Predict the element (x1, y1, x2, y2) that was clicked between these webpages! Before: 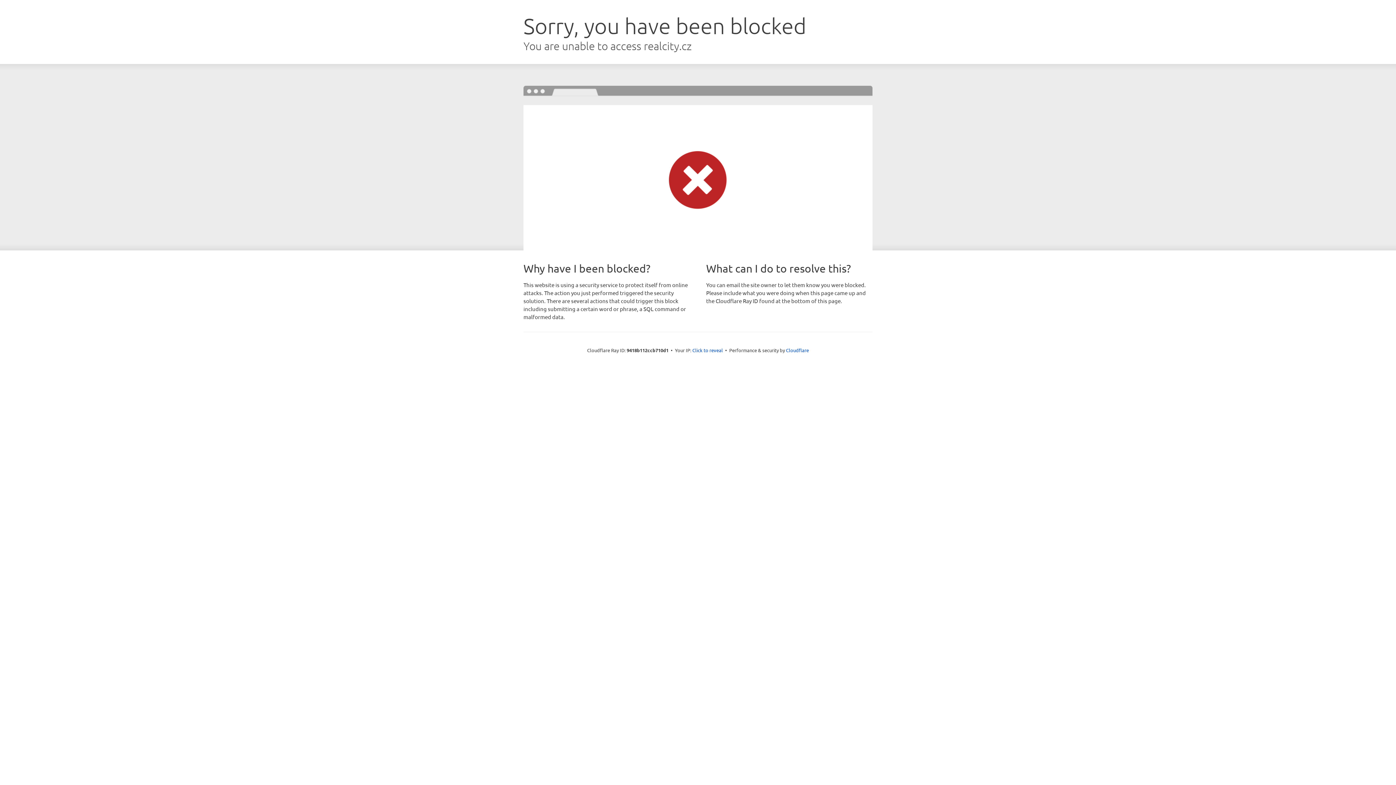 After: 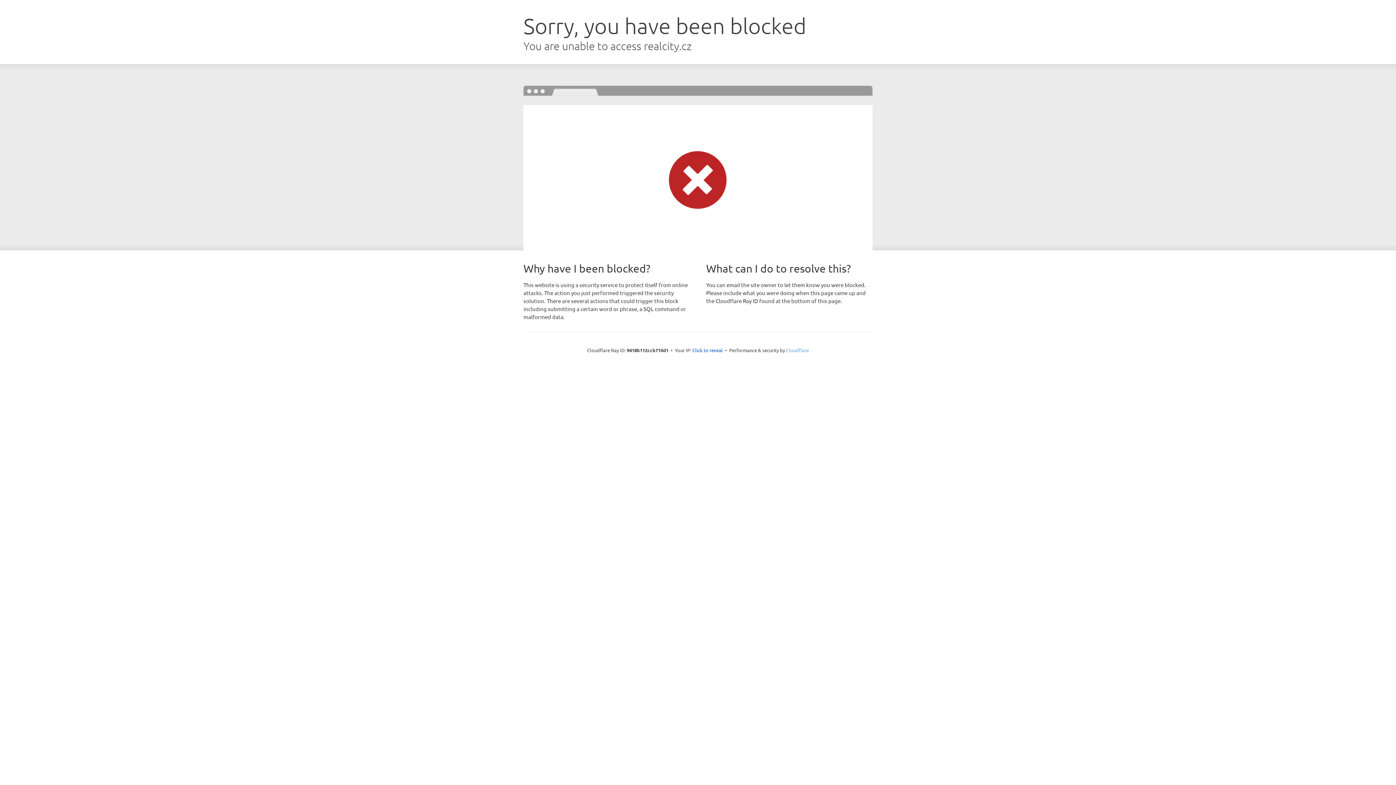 Action: label: Cloudflare bbox: (786, 347, 809, 353)